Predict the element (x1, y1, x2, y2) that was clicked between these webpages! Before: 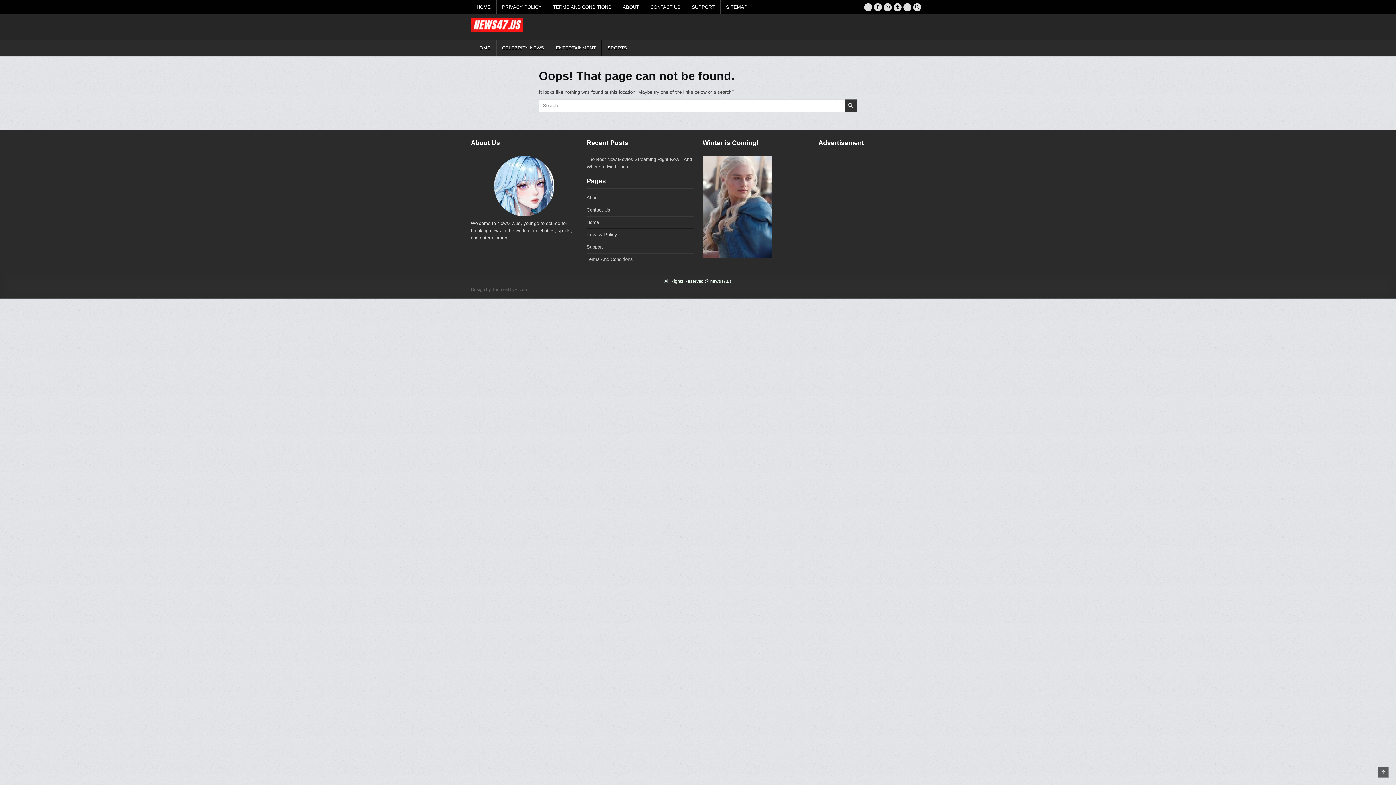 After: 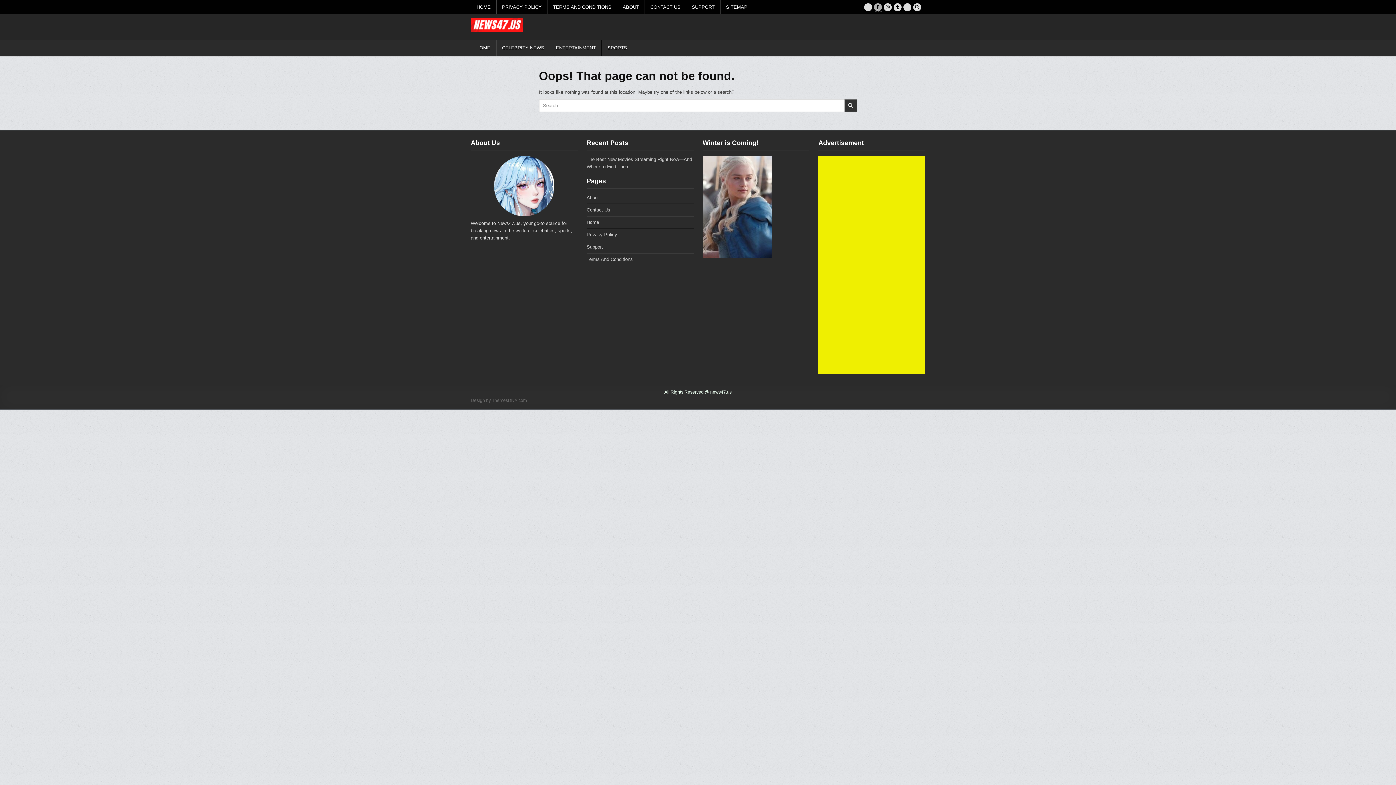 Action: label: Facebook Button bbox: (874, 3, 882, 11)